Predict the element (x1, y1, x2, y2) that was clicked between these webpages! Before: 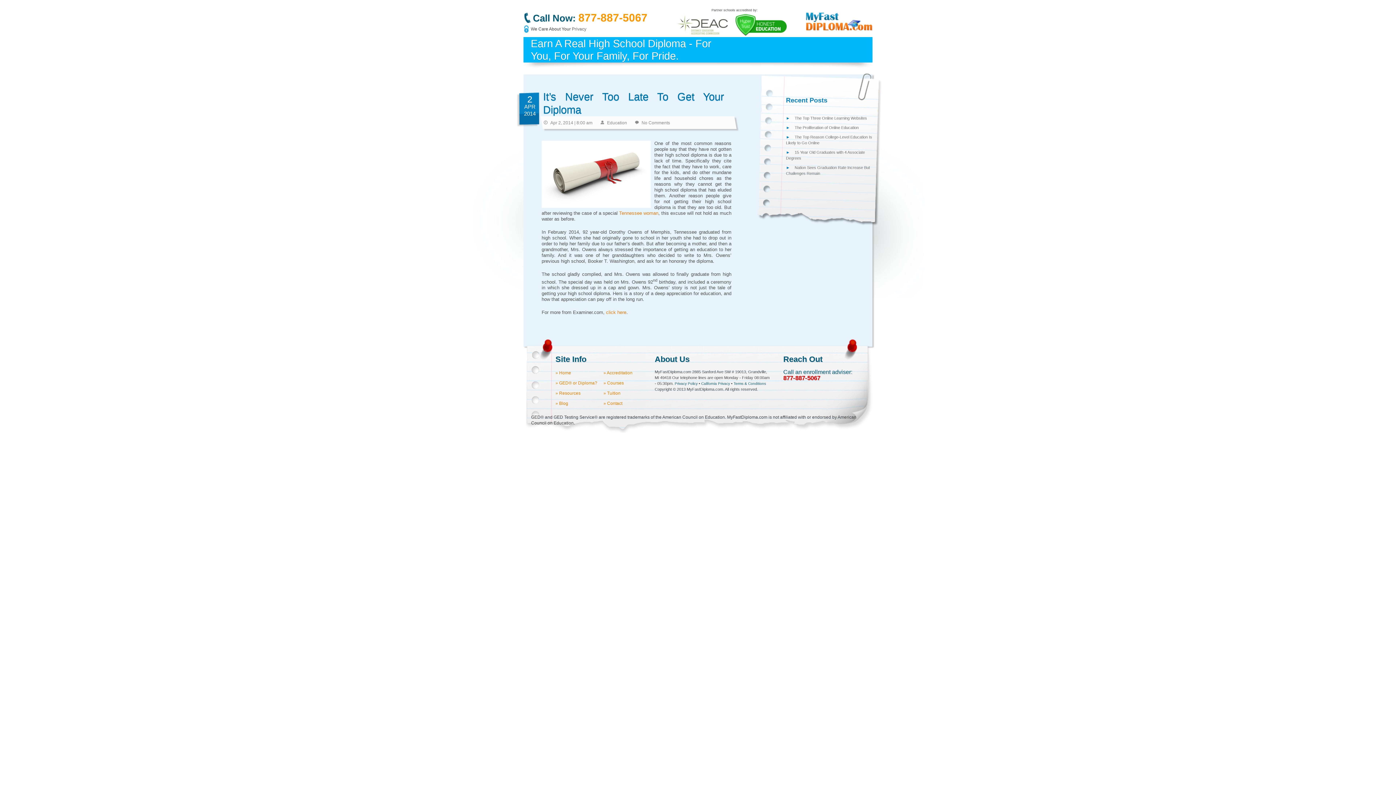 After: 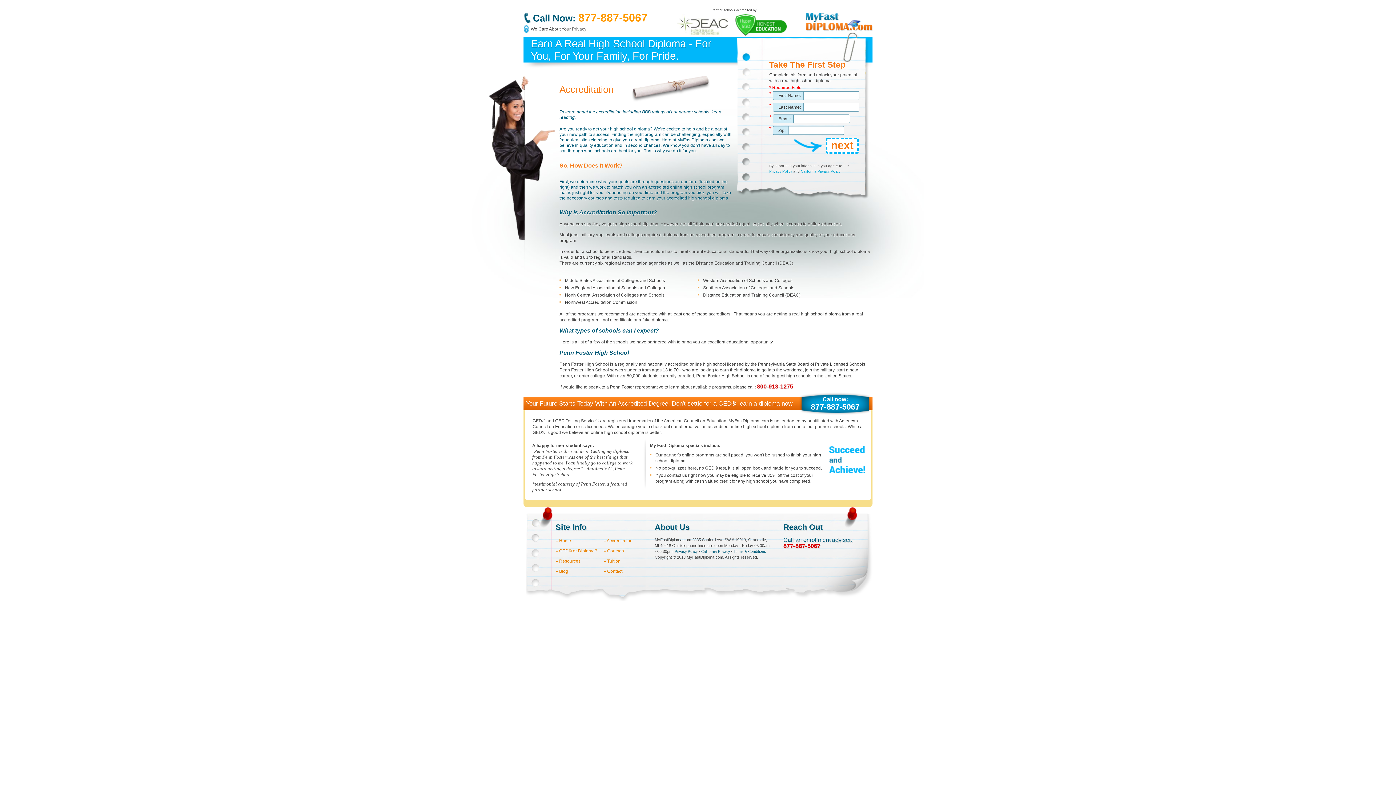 Action: label: » Accreditation bbox: (603, 370, 632, 375)